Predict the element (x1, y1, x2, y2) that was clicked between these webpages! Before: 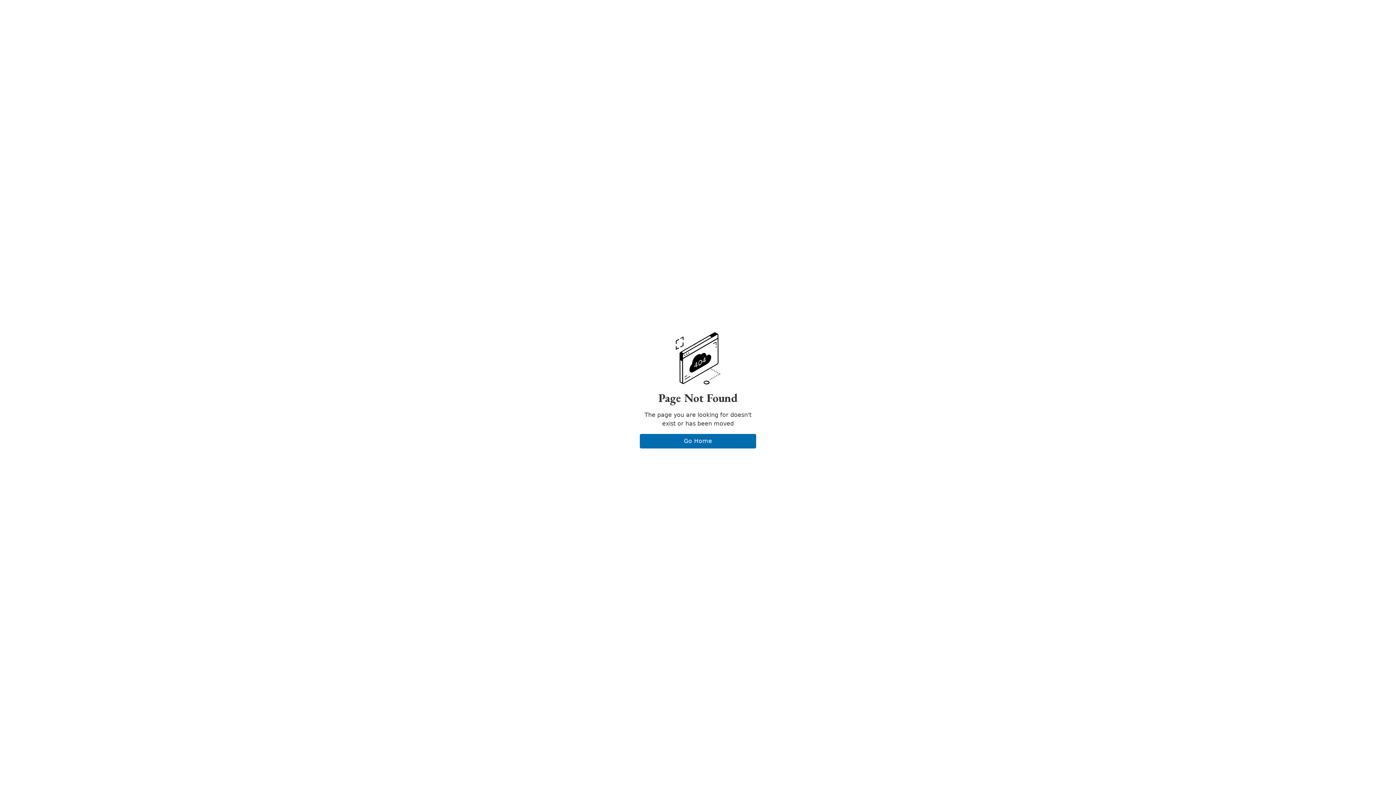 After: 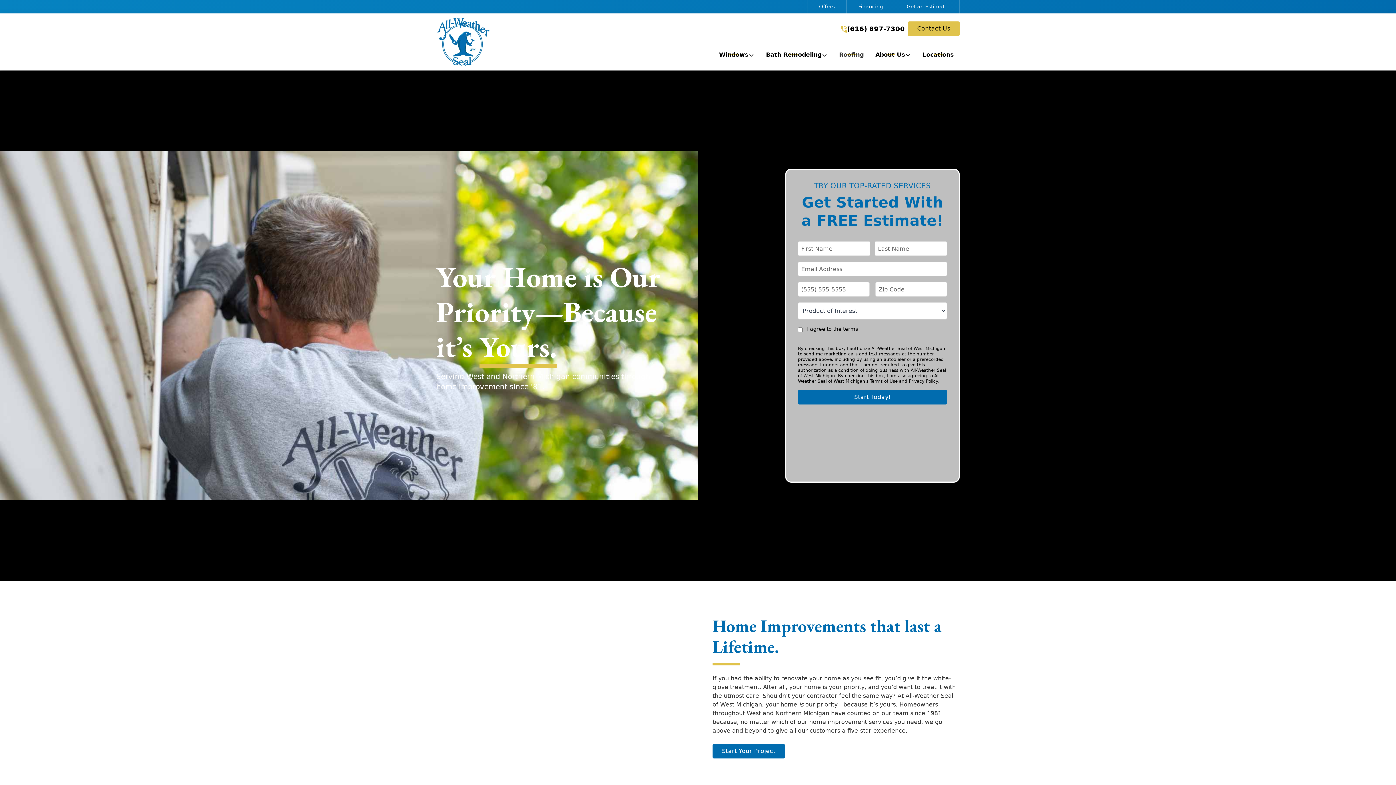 Action: label: Go Home bbox: (640, 434, 756, 448)